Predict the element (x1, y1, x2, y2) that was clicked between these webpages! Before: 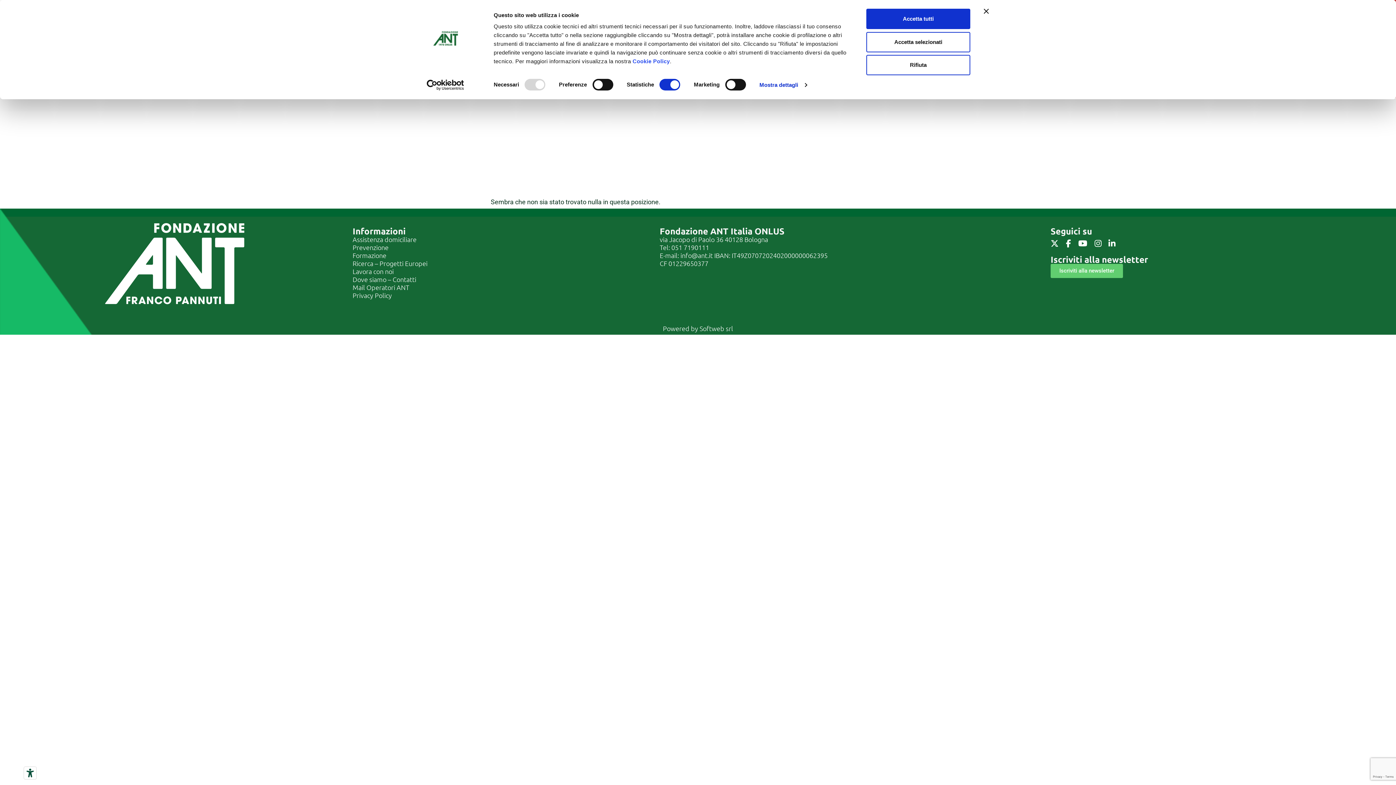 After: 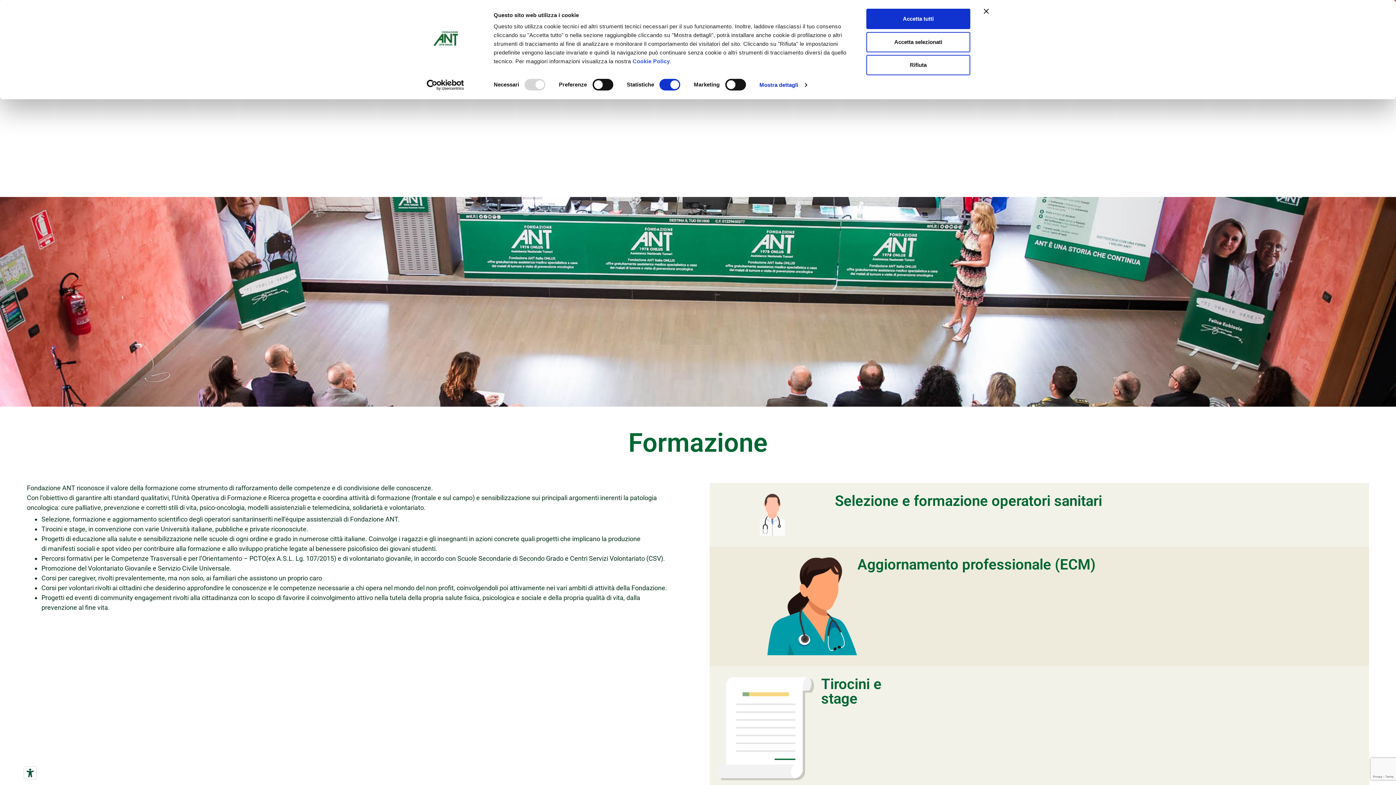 Action: label: Formazione bbox: (352, 251, 386, 259)